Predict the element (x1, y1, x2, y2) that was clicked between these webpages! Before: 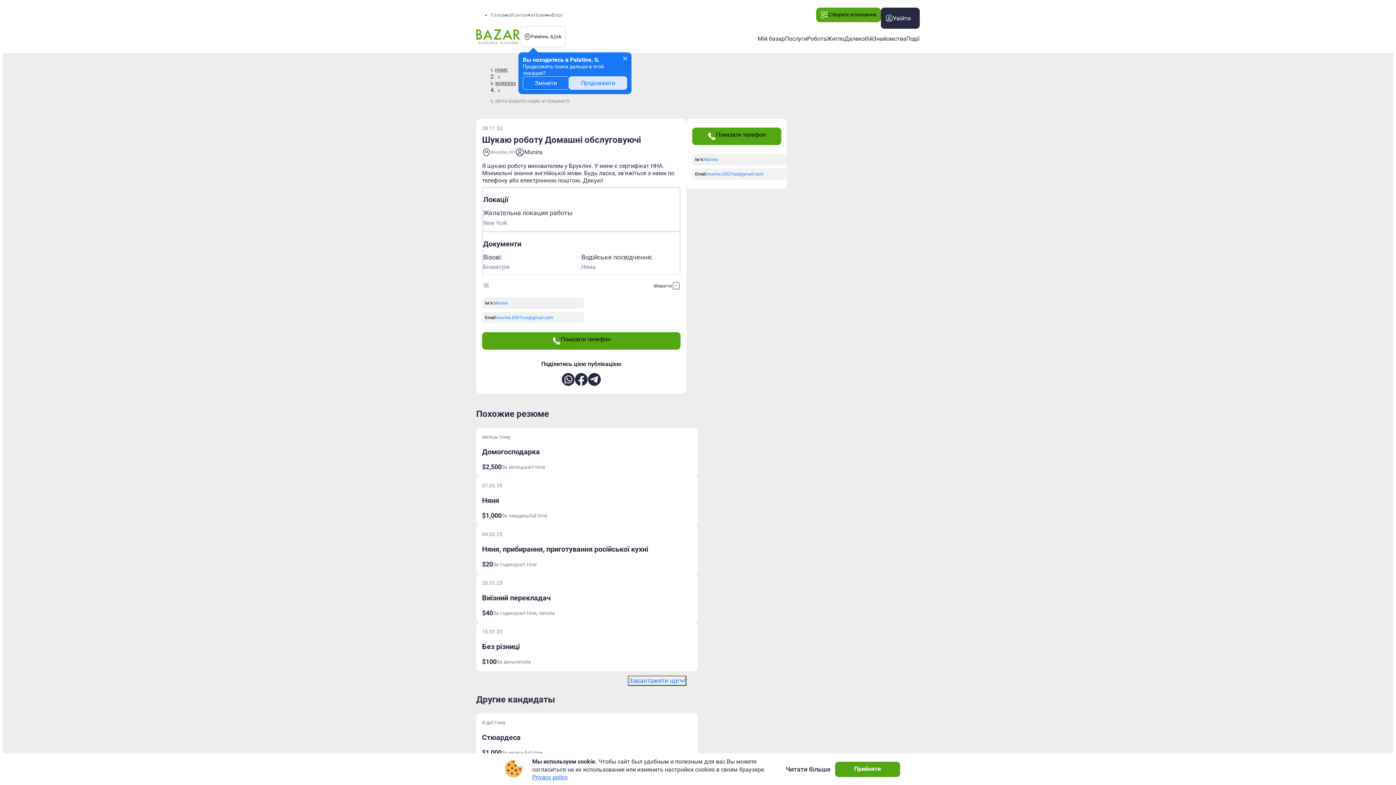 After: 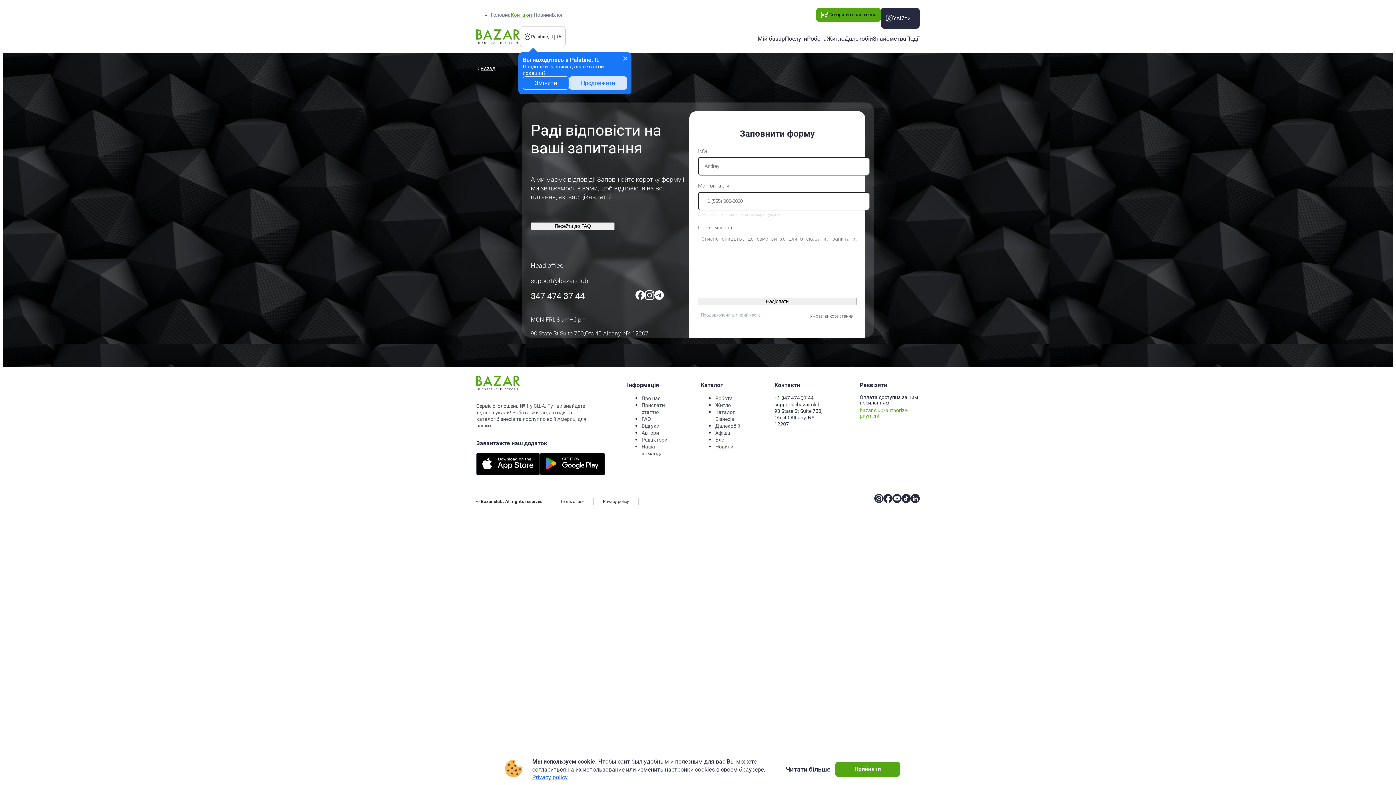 Action: bbox: (510, 12, 533, 17) label: Контакти